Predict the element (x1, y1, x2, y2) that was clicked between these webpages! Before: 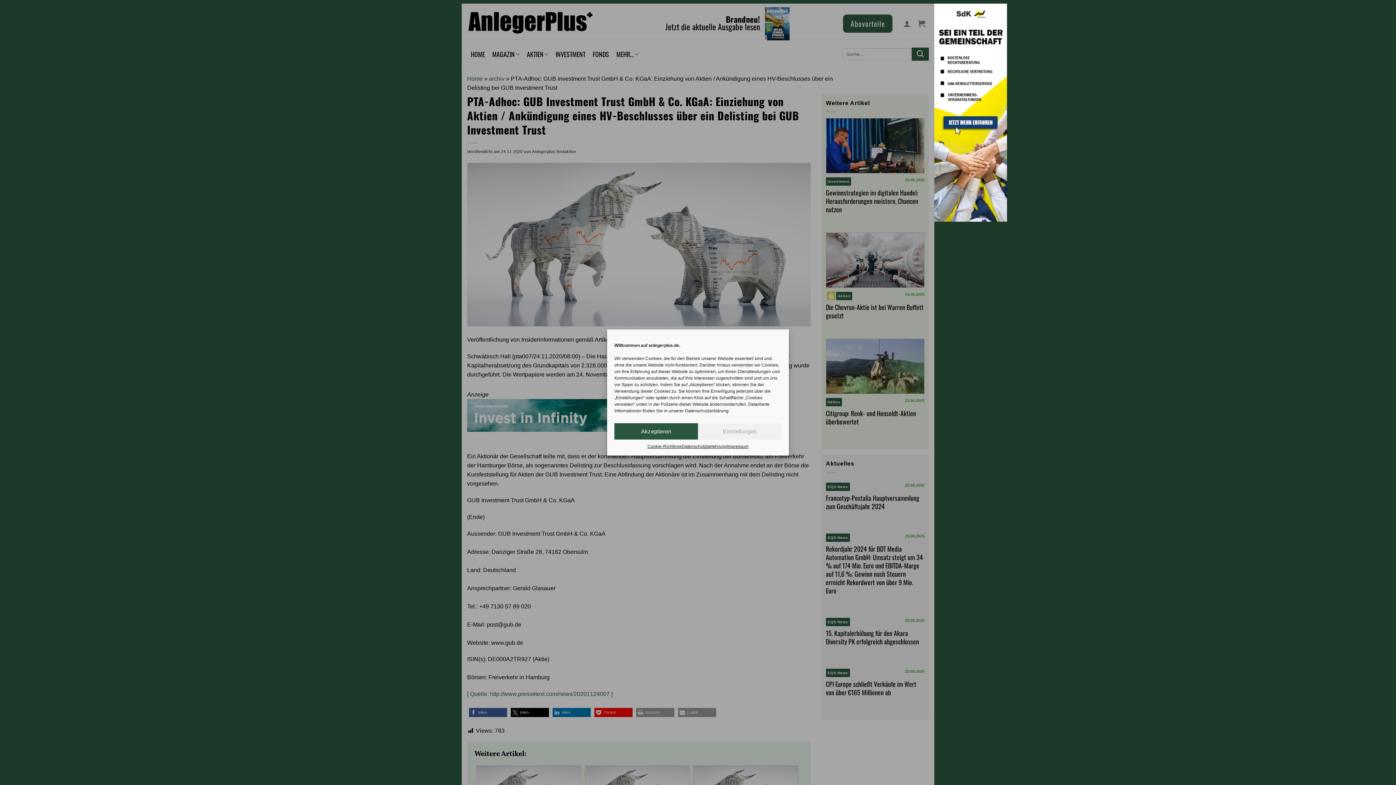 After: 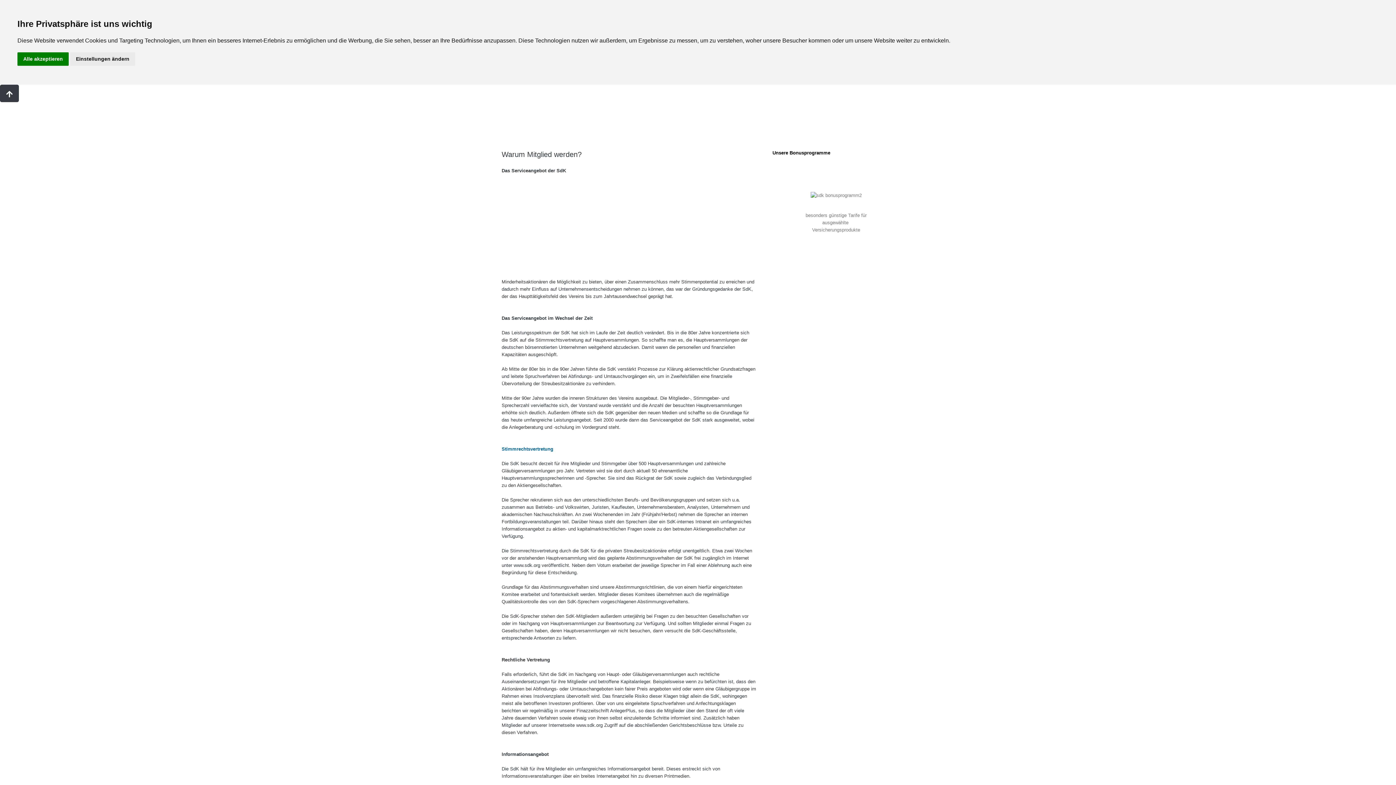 Action: label: sdkanzeige_neues_Dateiformat bbox: (934, 109, 1007, 115)